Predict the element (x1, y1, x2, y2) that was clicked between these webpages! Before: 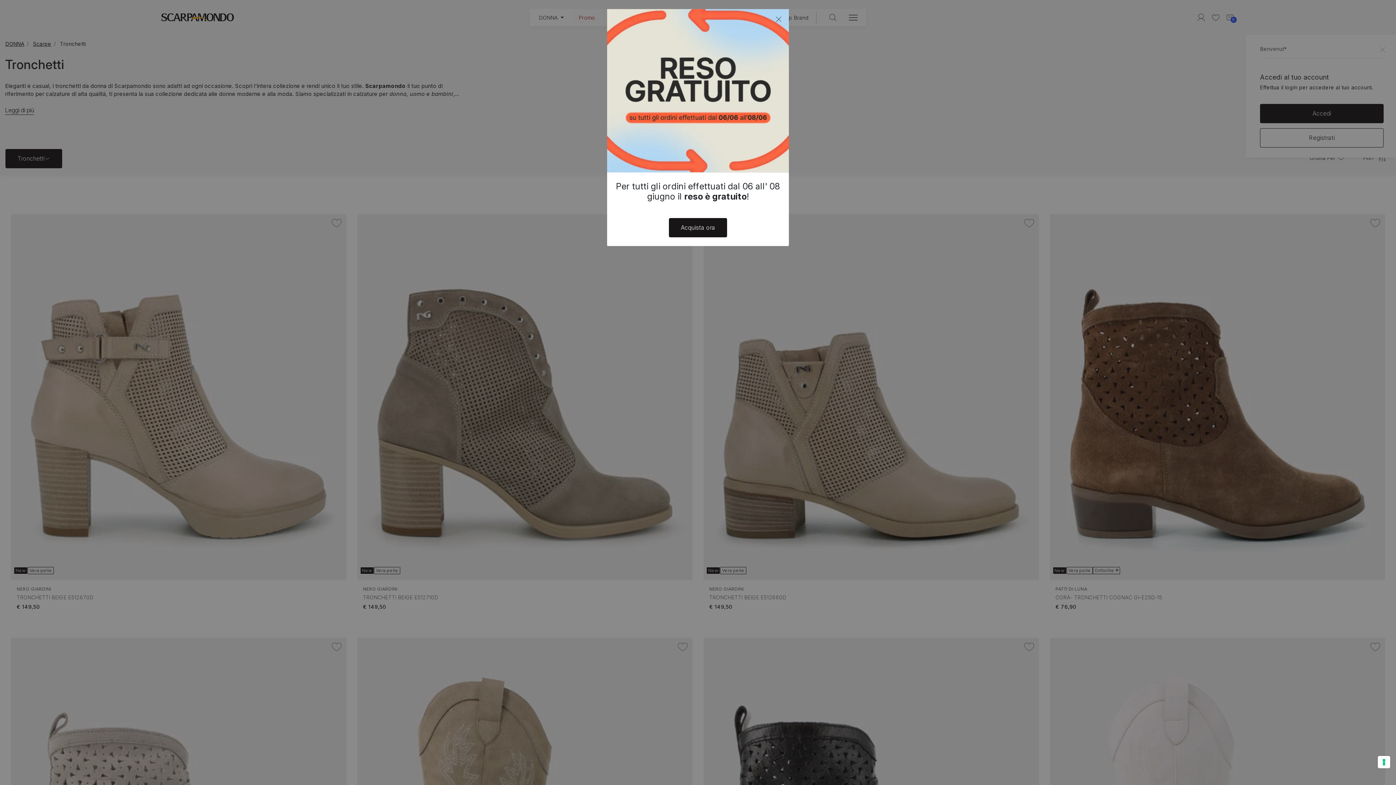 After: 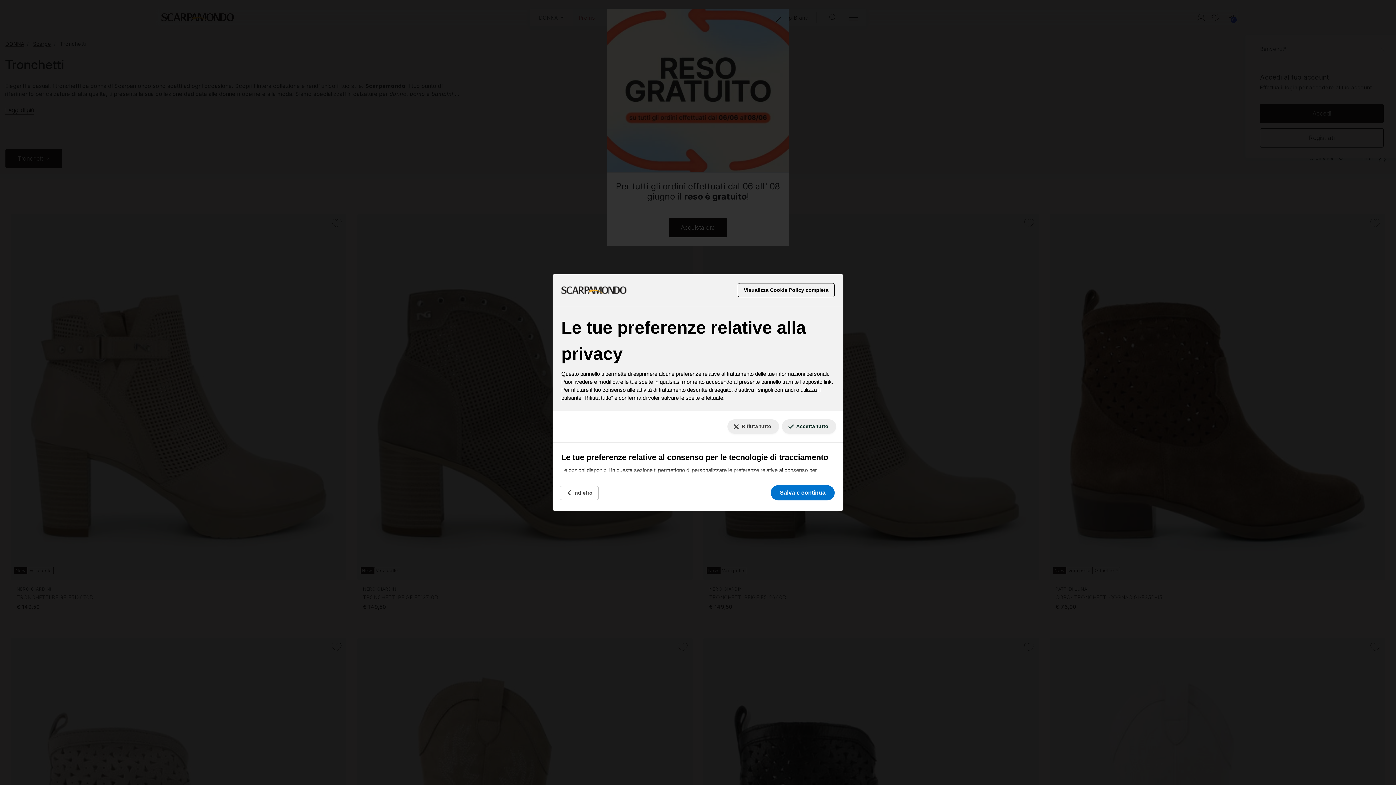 Action: bbox: (1378, 756, 1390, 768) label: Le tue preferenze relative al consenso per le tecnologie di tracciamento